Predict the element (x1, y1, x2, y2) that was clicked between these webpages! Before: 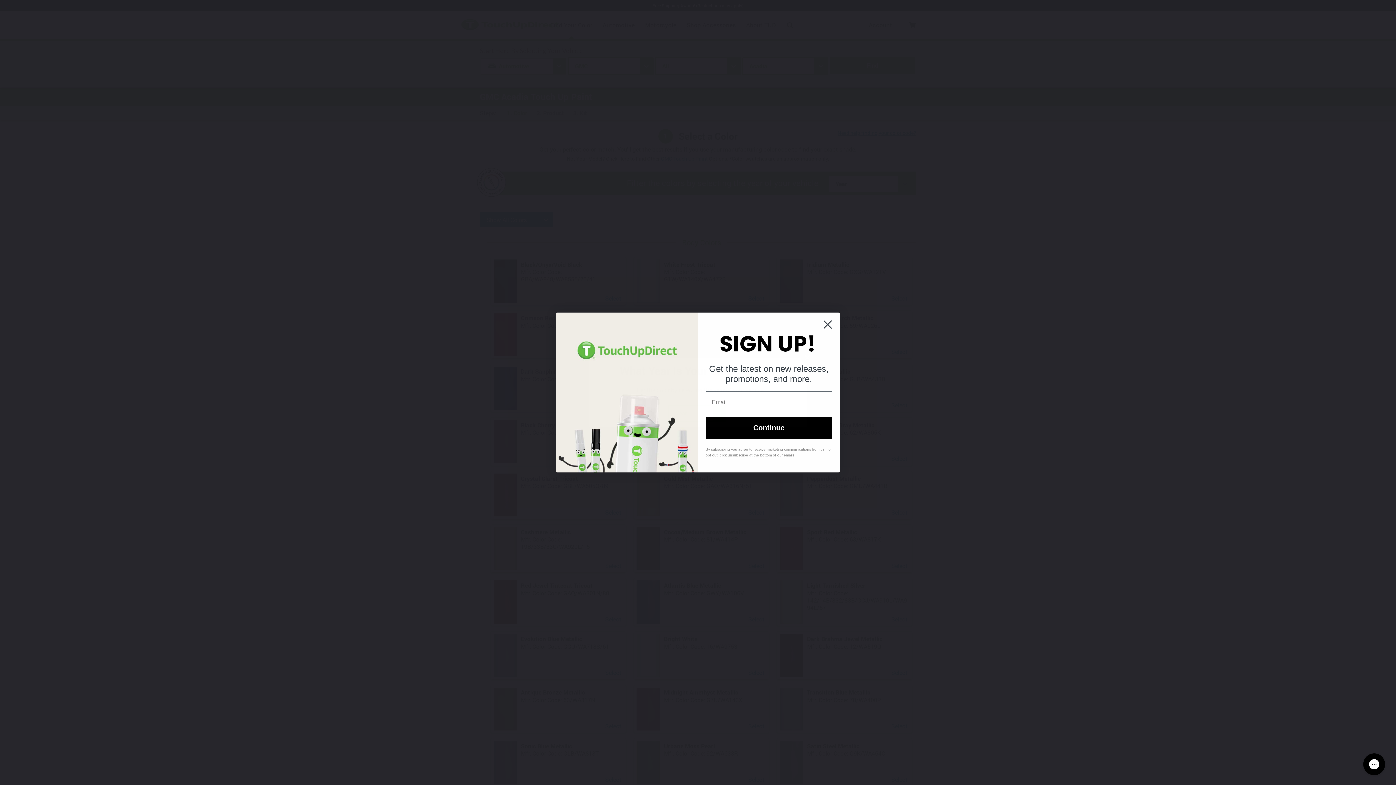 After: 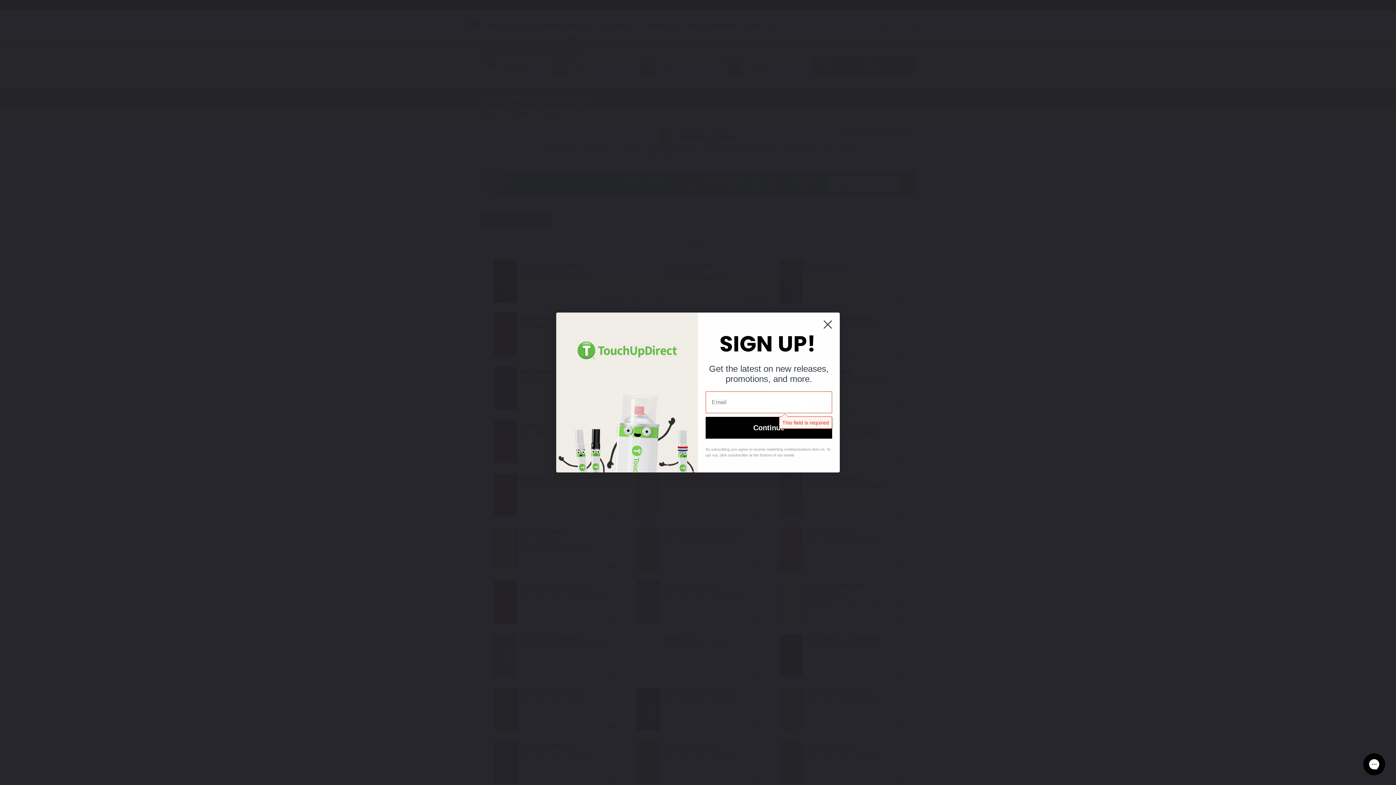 Action: bbox: (705, 417, 832, 438) label: Continue